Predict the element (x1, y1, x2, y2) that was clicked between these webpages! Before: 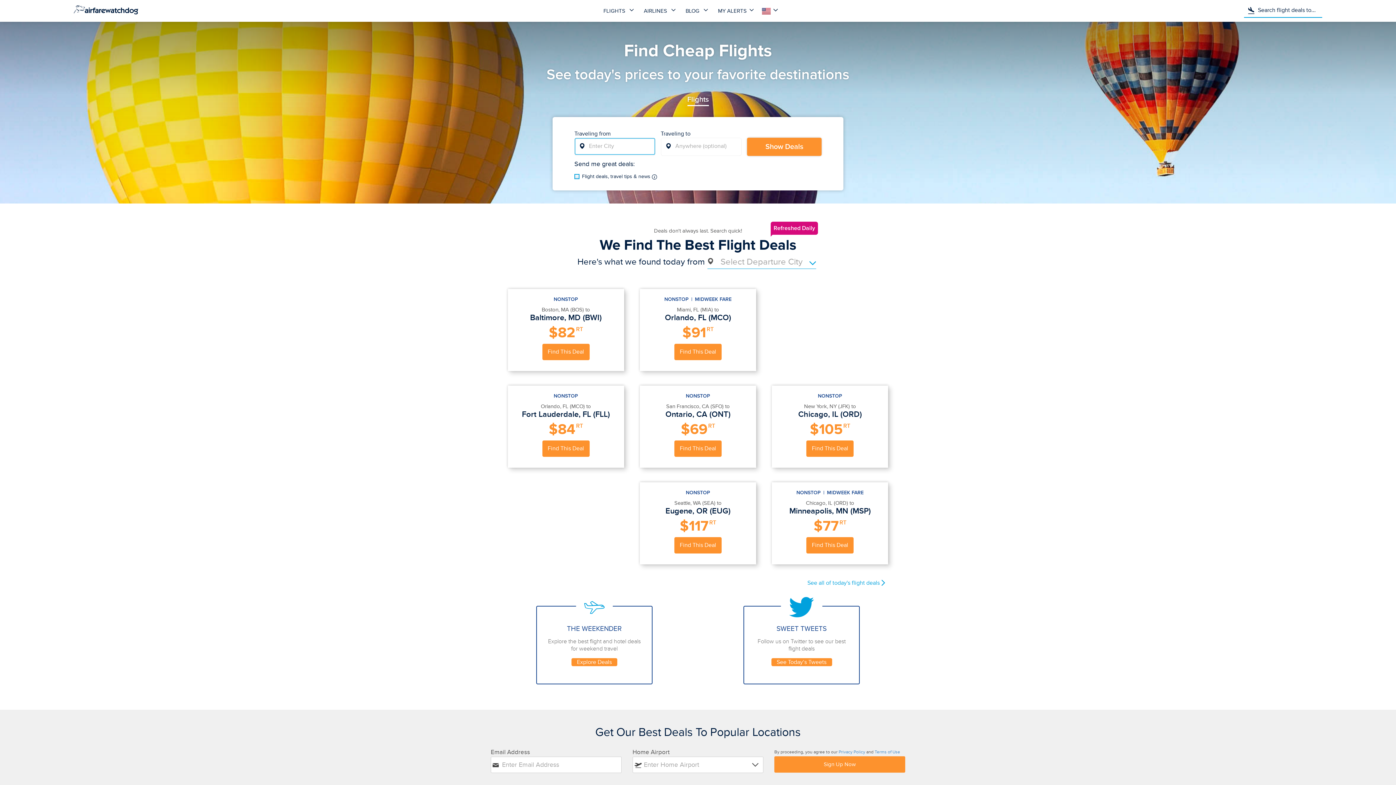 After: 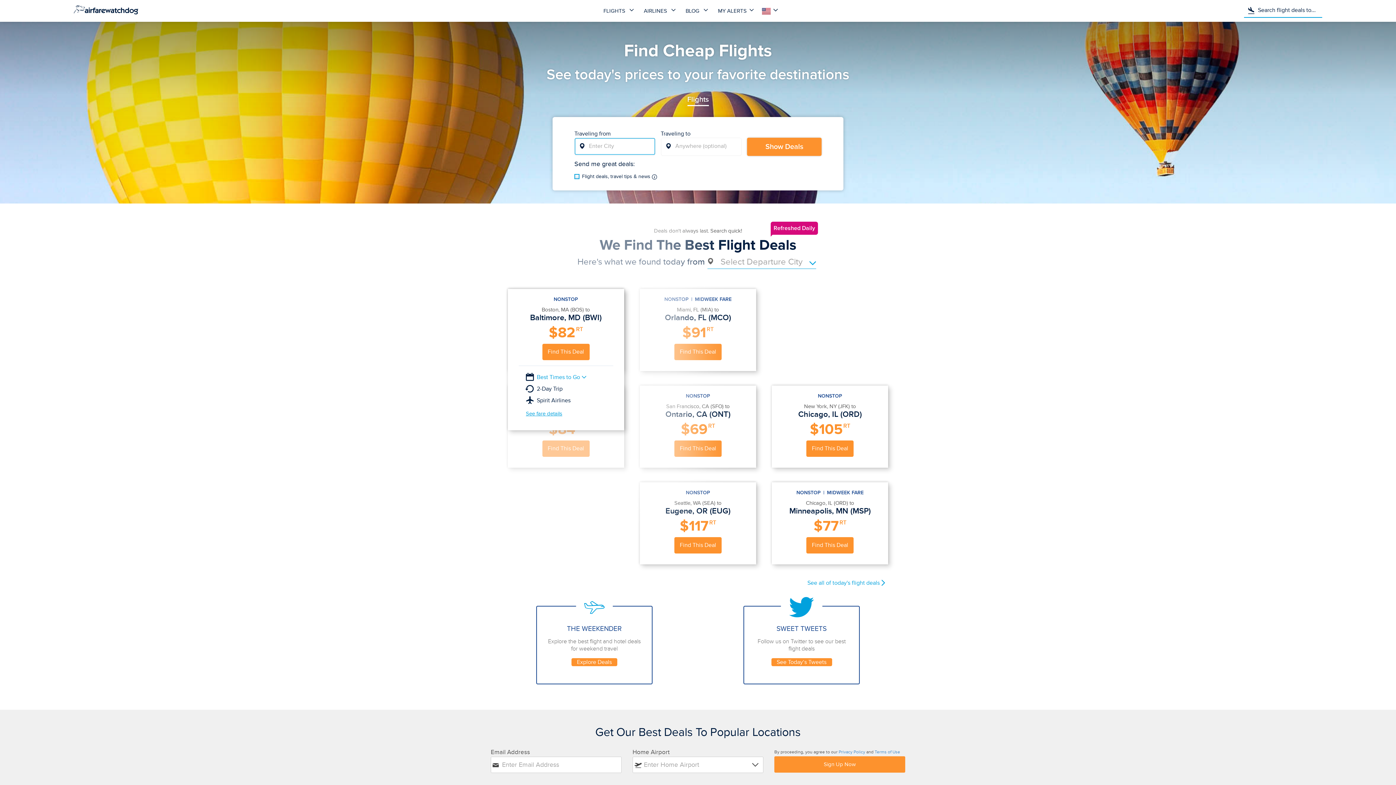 Action: bbox: (542, 343, 589, 360) label: Find This Deal